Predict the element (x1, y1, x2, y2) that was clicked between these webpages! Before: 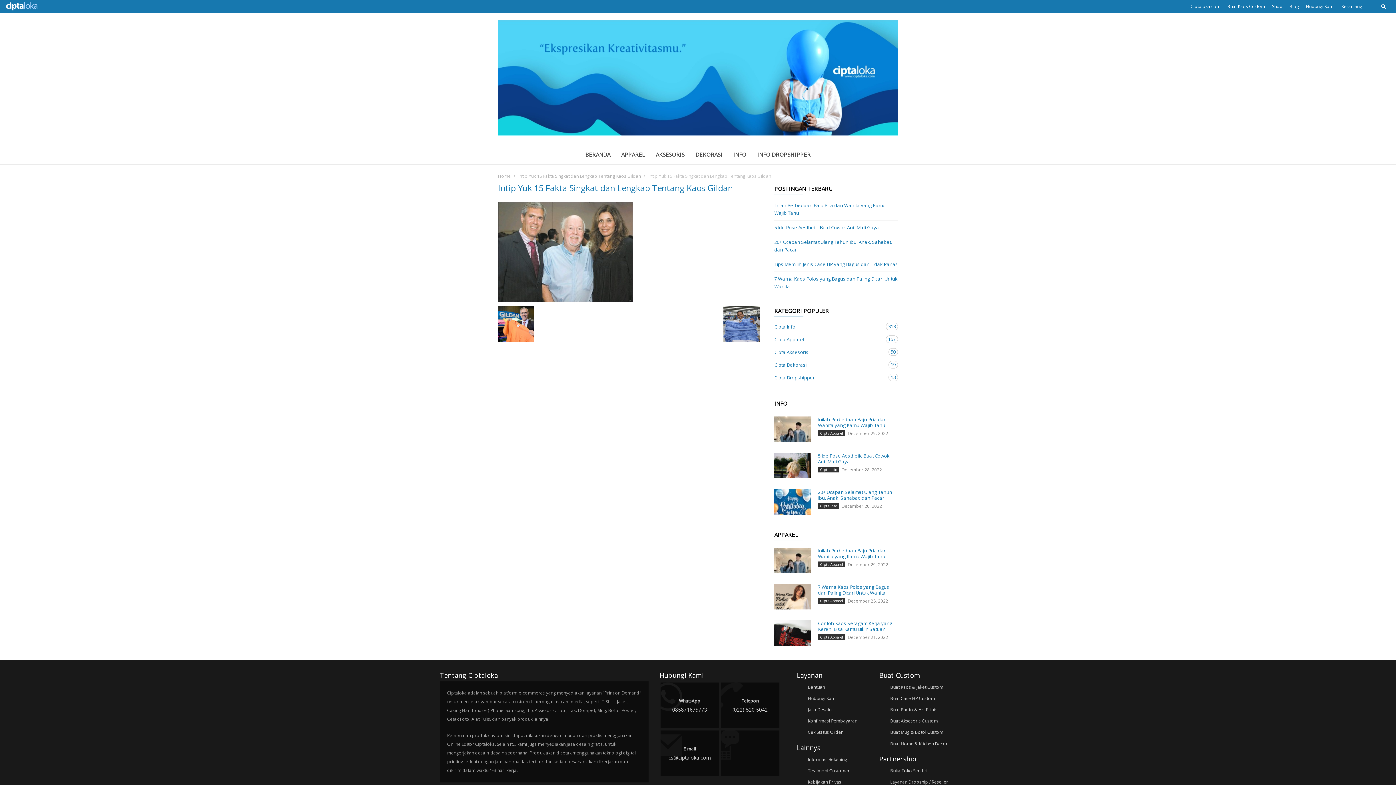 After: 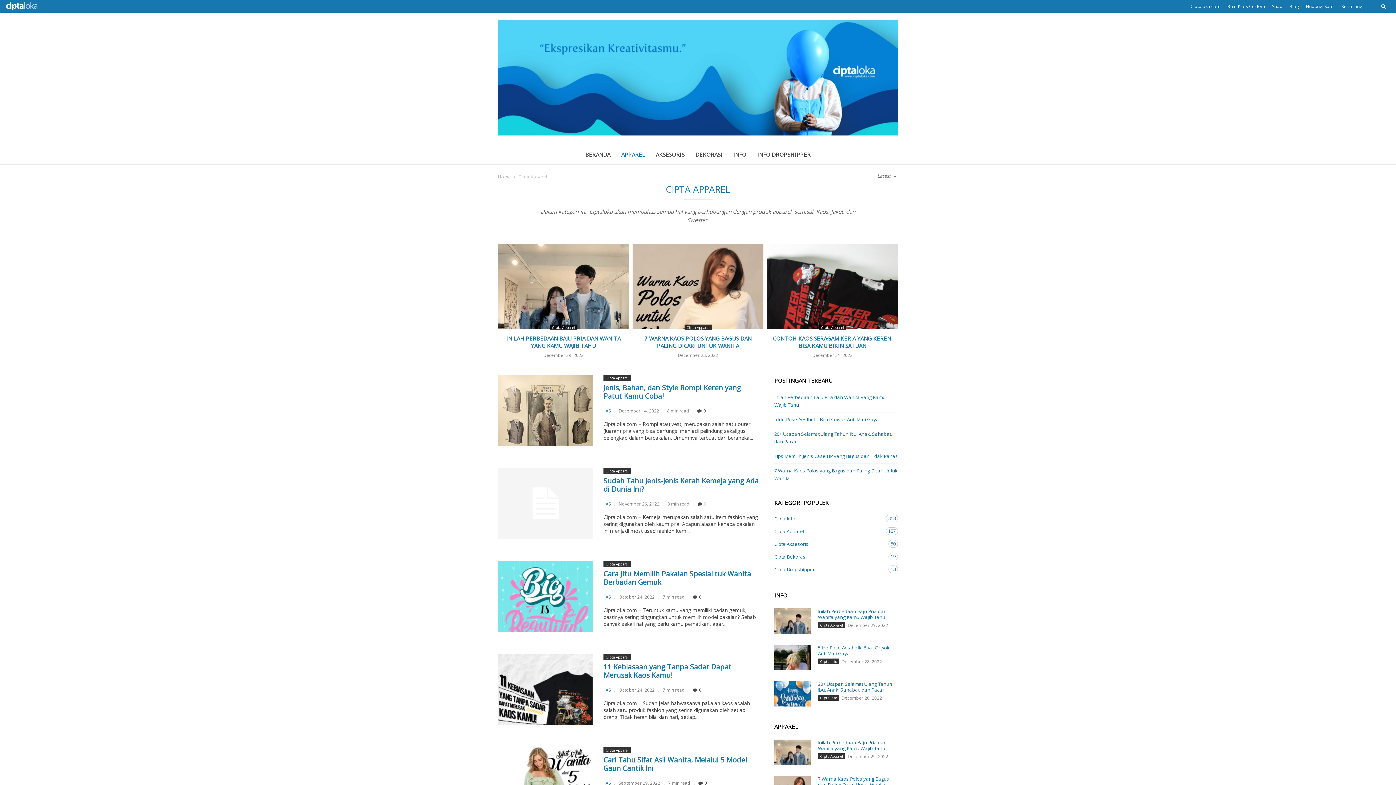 Action: label: Cipta Apparel bbox: (818, 430, 845, 436)